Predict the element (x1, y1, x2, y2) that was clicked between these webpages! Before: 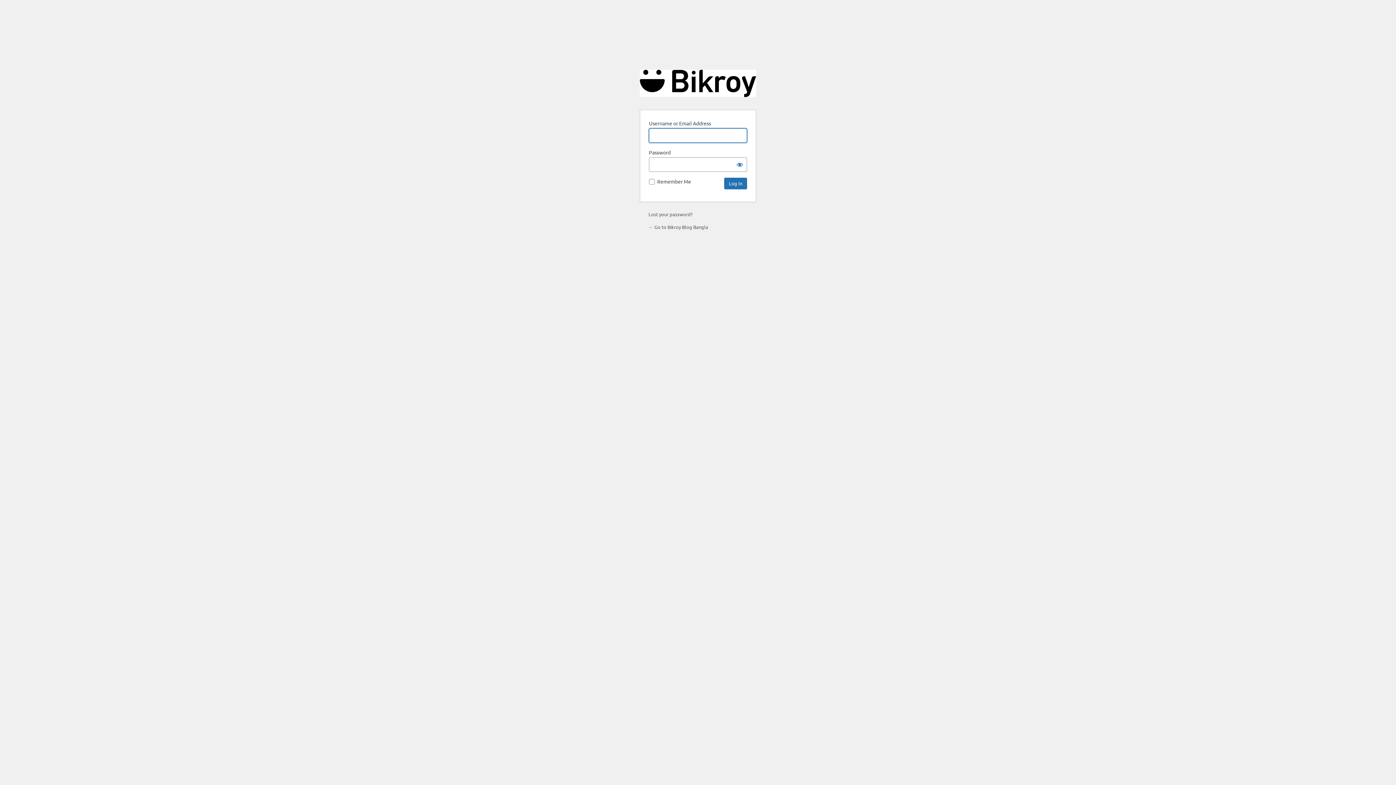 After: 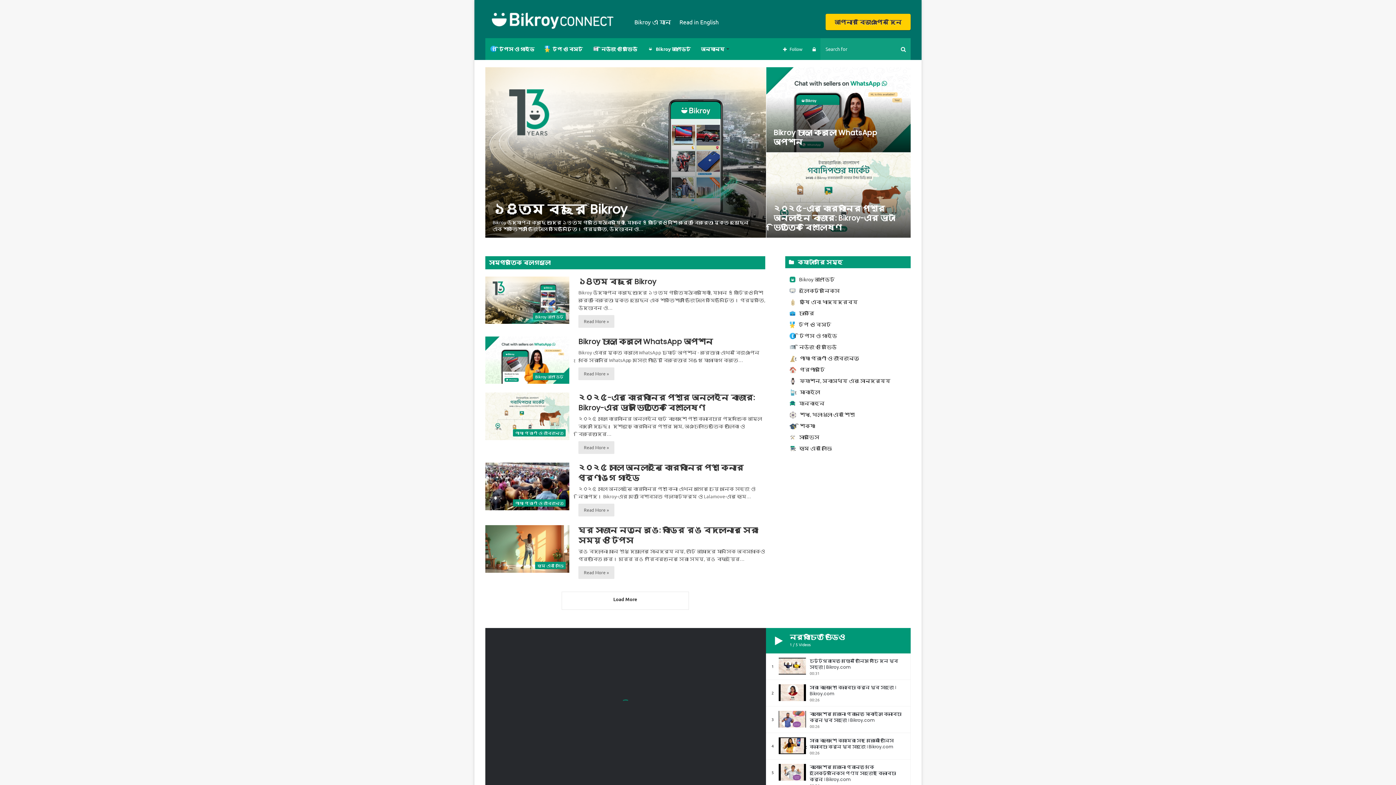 Action: bbox: (640, 69, 756, 100) label: Powered by WordPress